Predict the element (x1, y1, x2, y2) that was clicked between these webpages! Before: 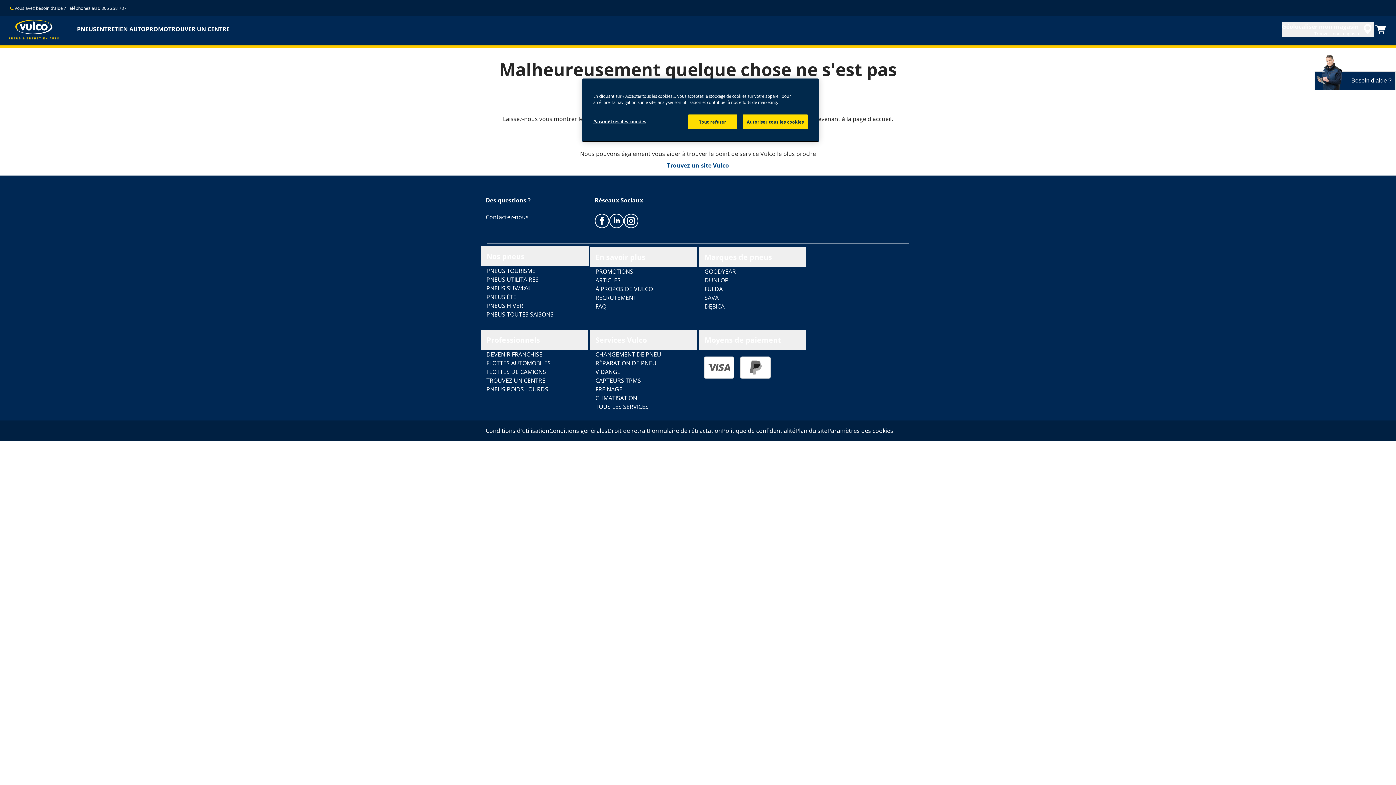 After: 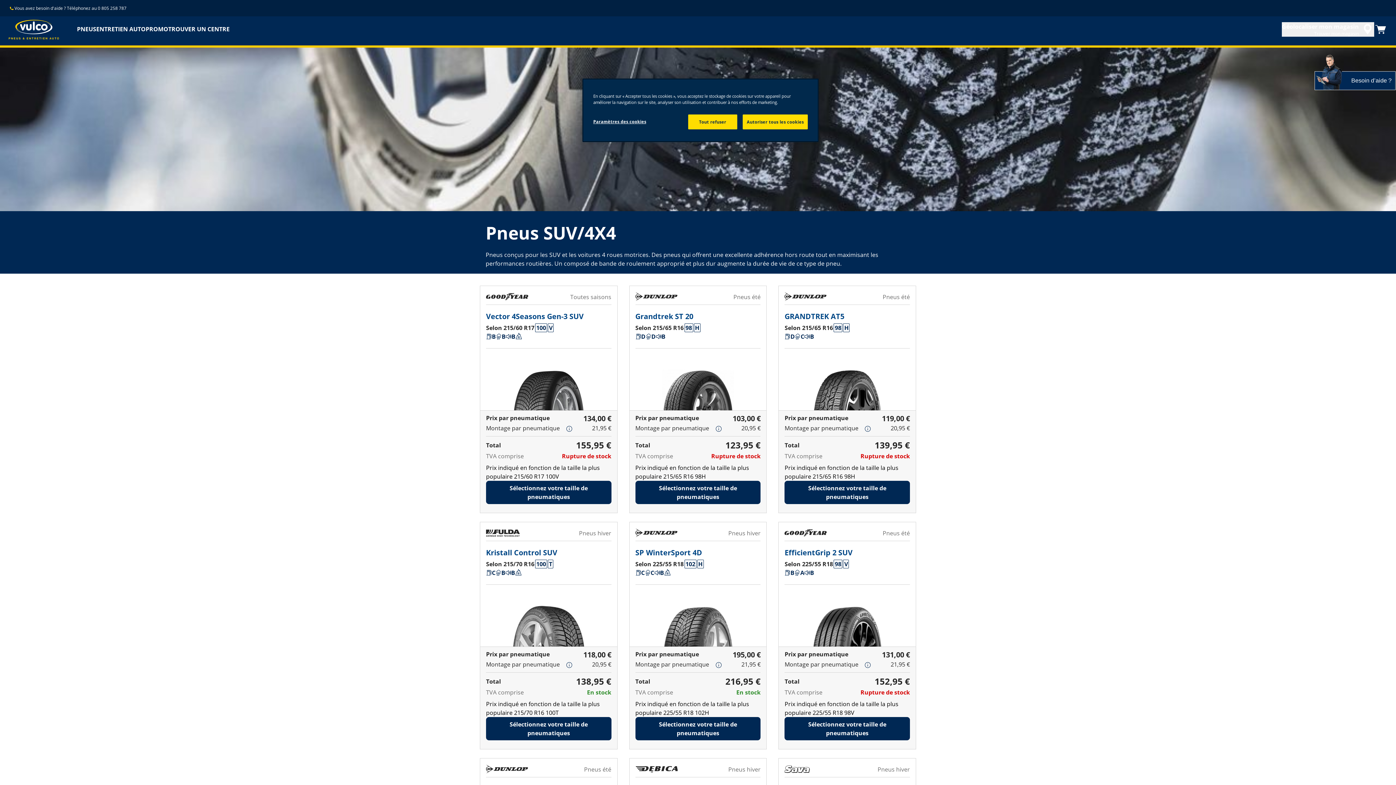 Action: bbox: (486, 284, 583, 292) label: PNEUS SUV/4X4